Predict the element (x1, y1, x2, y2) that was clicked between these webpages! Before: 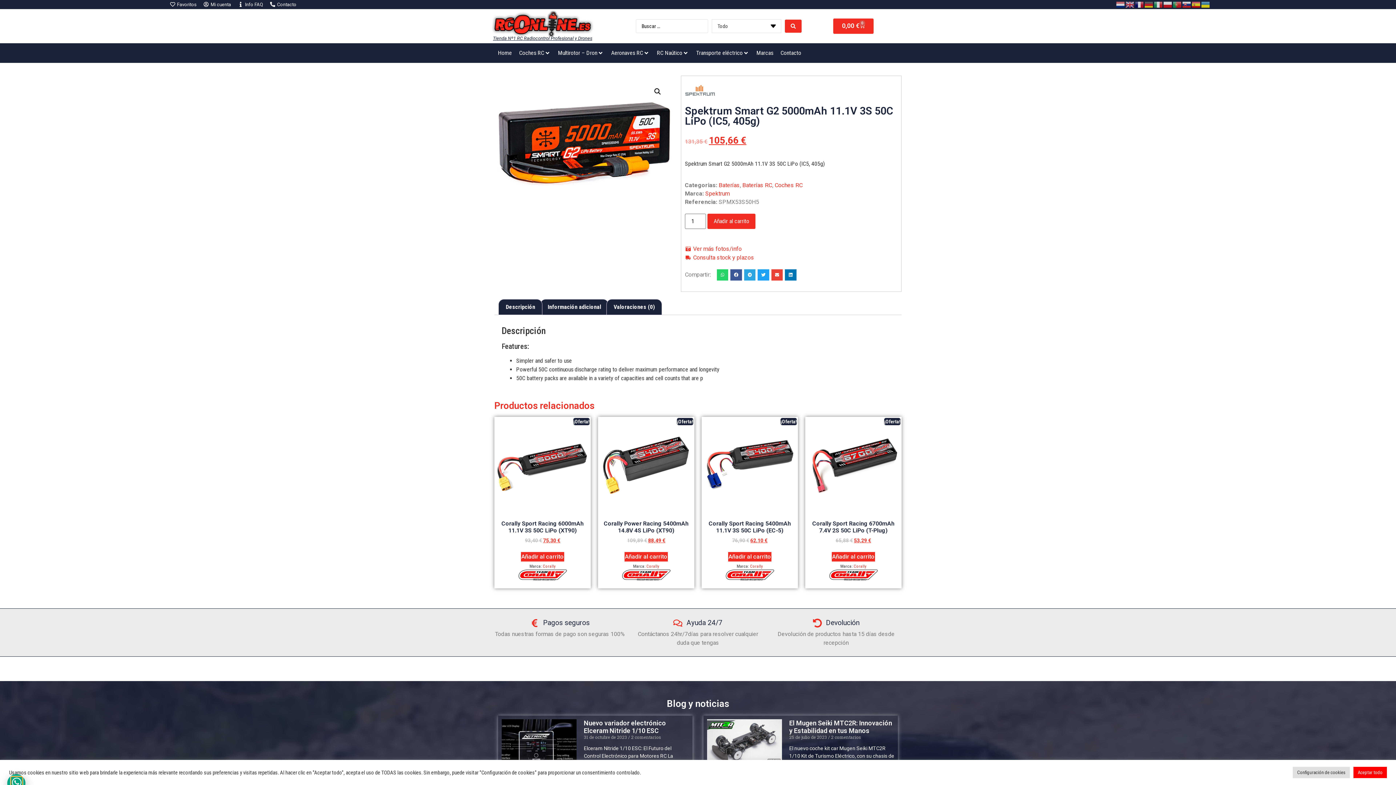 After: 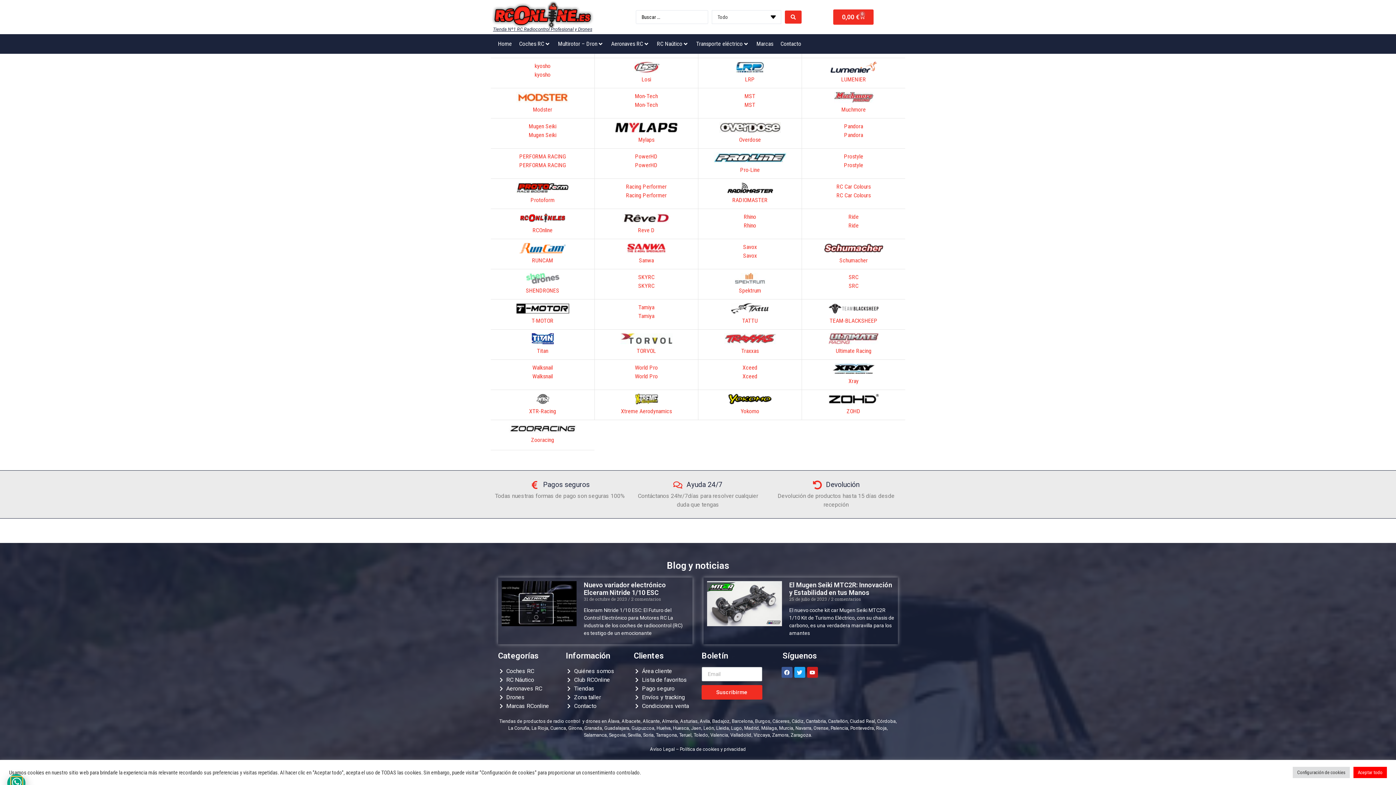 Action: label: Marcas bbox: (756, 48, 773, 57)